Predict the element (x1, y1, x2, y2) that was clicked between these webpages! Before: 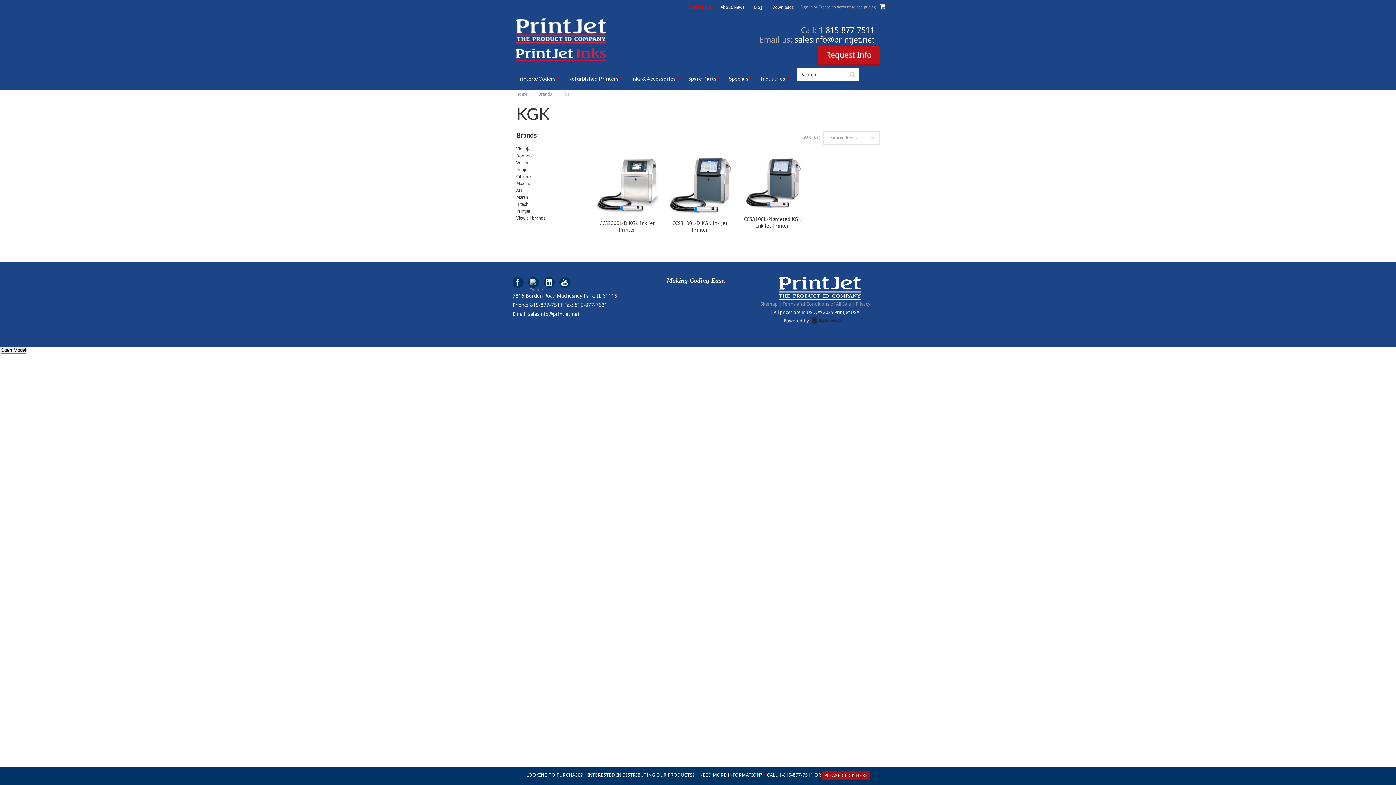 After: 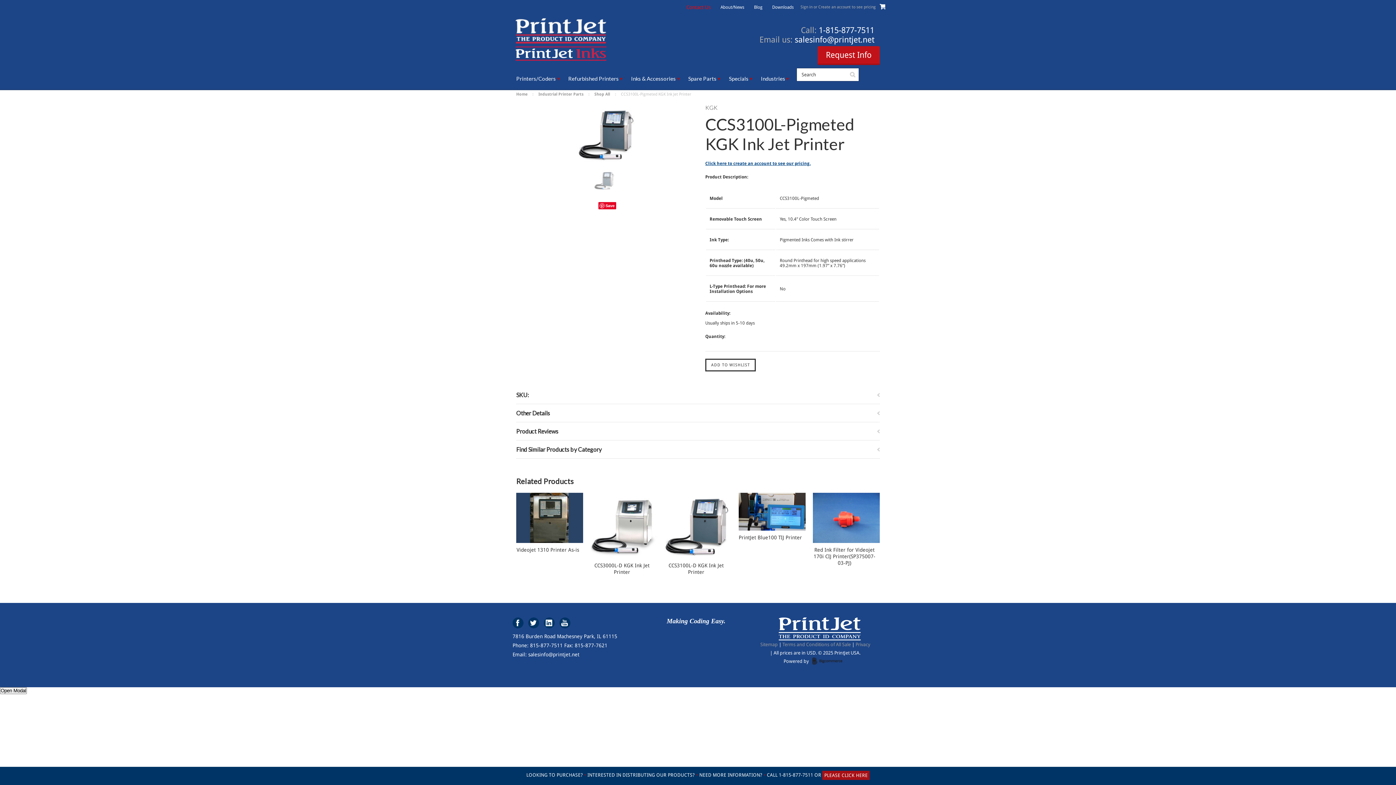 Action: label: CCS3100L-Pigmeted KGK Ink Jet Printer bbox: (741, 216, 803, 230)